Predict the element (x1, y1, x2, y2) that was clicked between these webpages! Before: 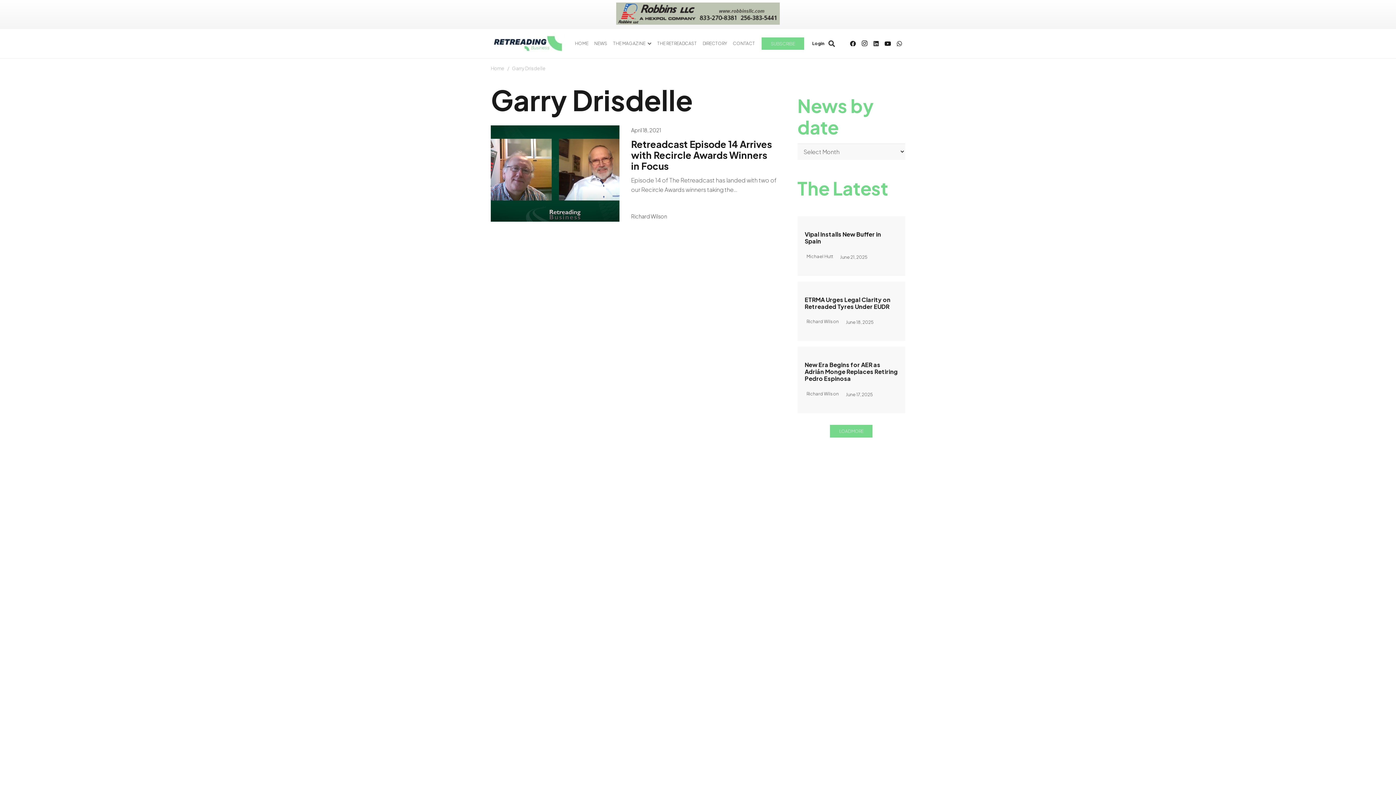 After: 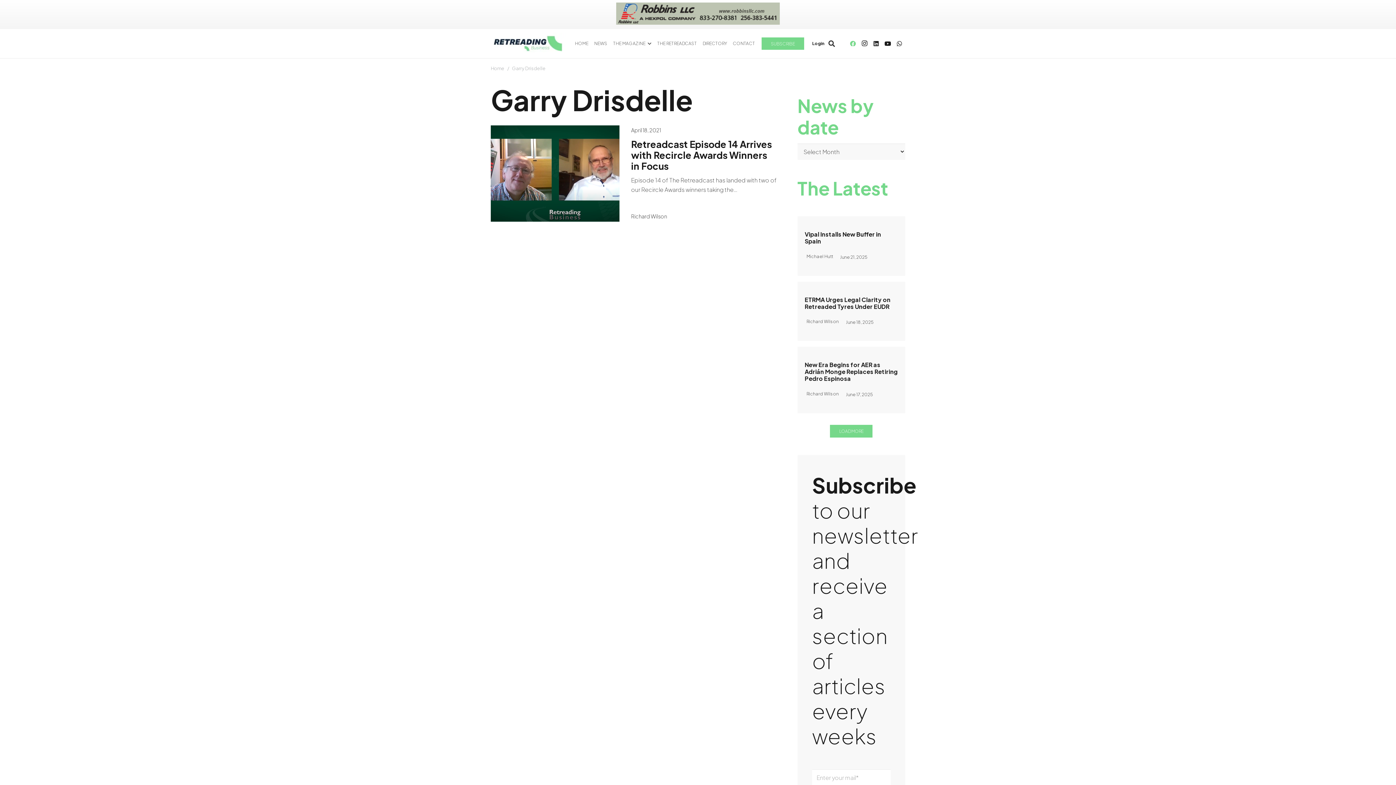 Action: label: Facebook bbox: (847, 37, 858, 49)